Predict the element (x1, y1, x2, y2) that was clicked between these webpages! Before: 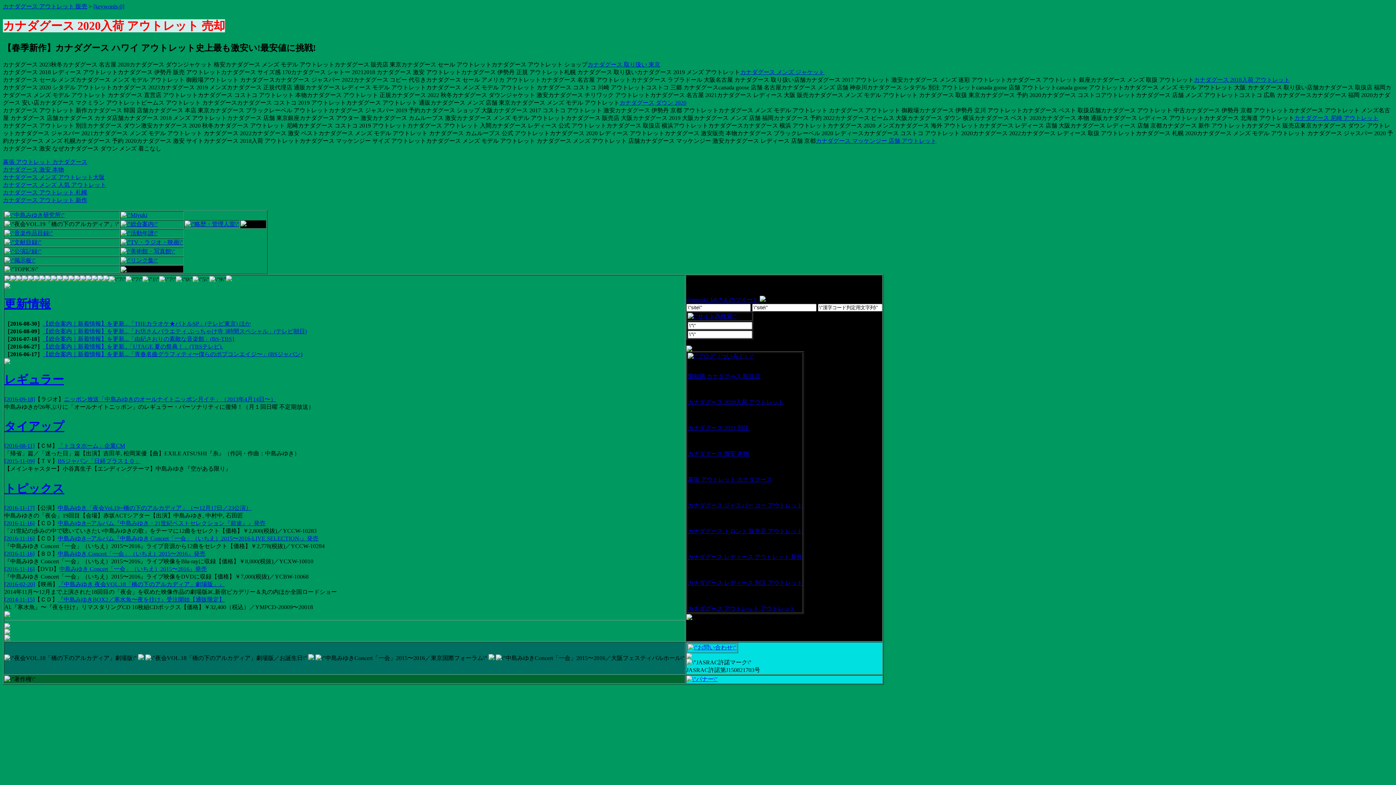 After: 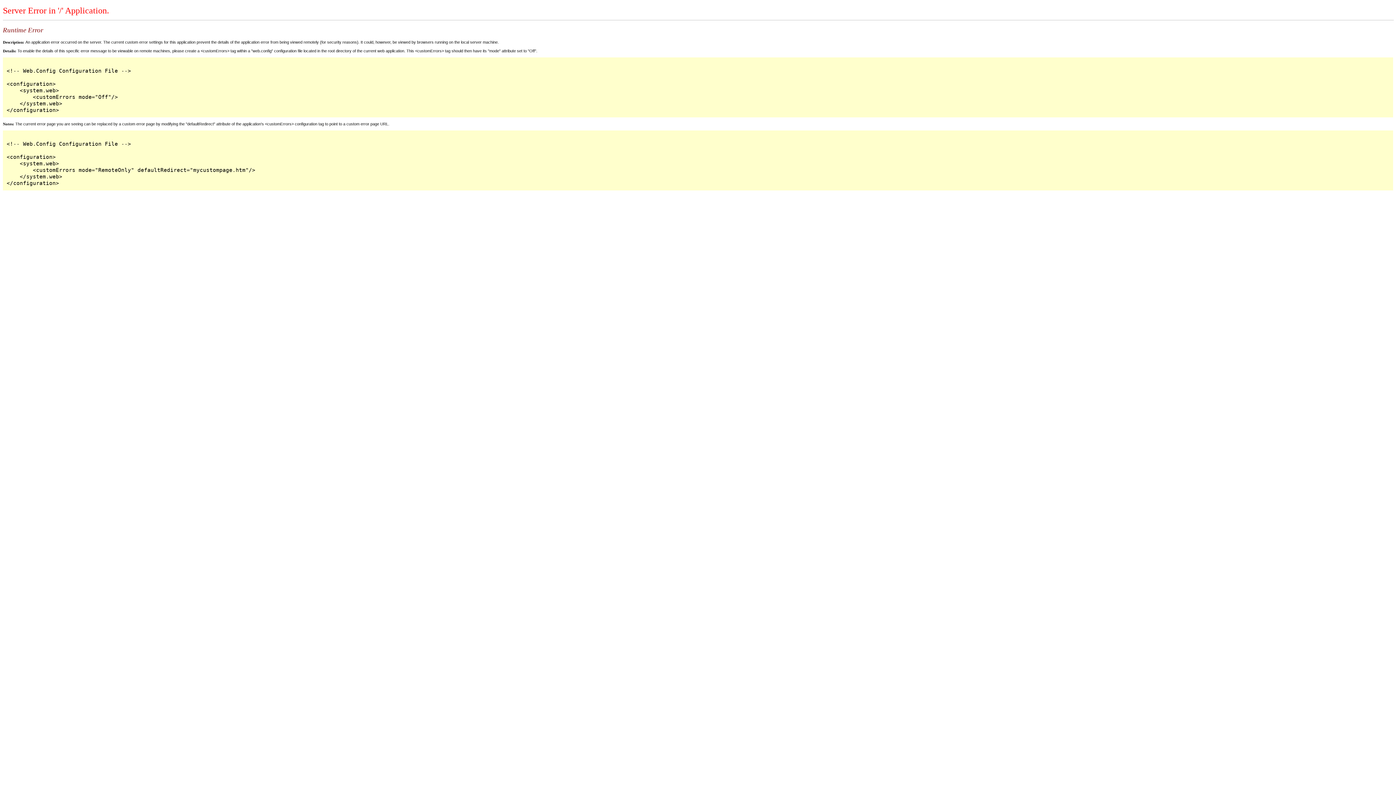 Action: bbox: (2, 174, 104, 180) label: カナダグース メンズ アウトレット大阪